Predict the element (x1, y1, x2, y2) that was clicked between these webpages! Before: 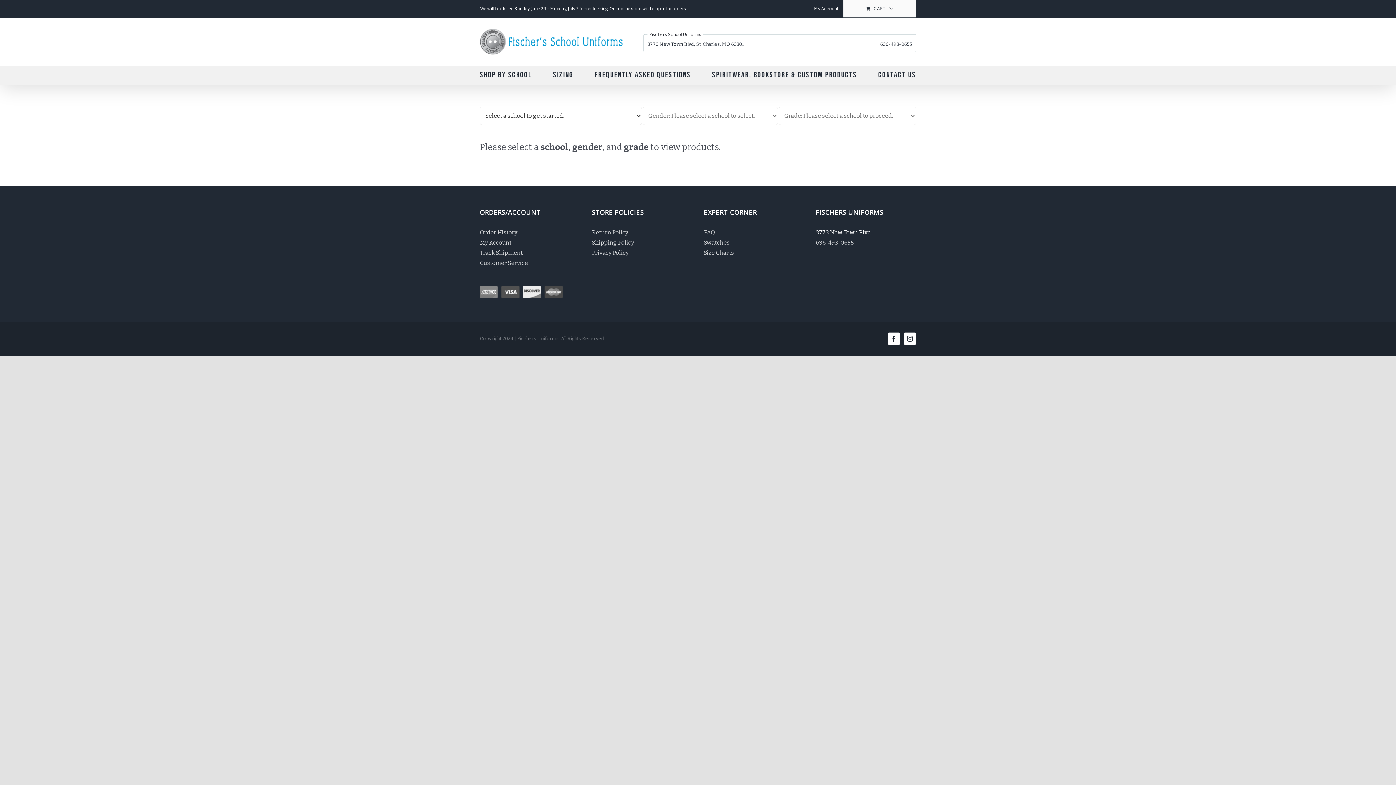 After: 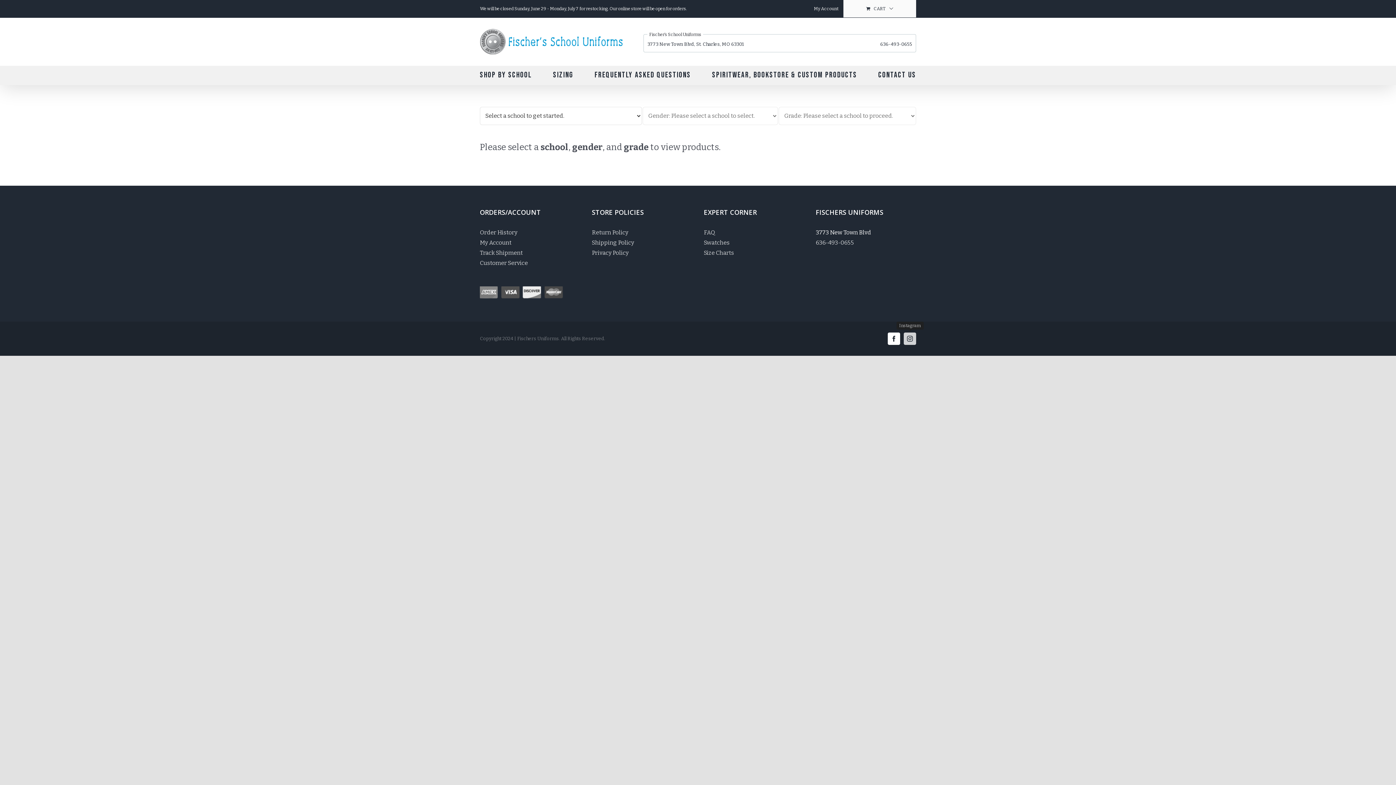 Action: bbox: (904, 332, 916, 344) label: Instagram